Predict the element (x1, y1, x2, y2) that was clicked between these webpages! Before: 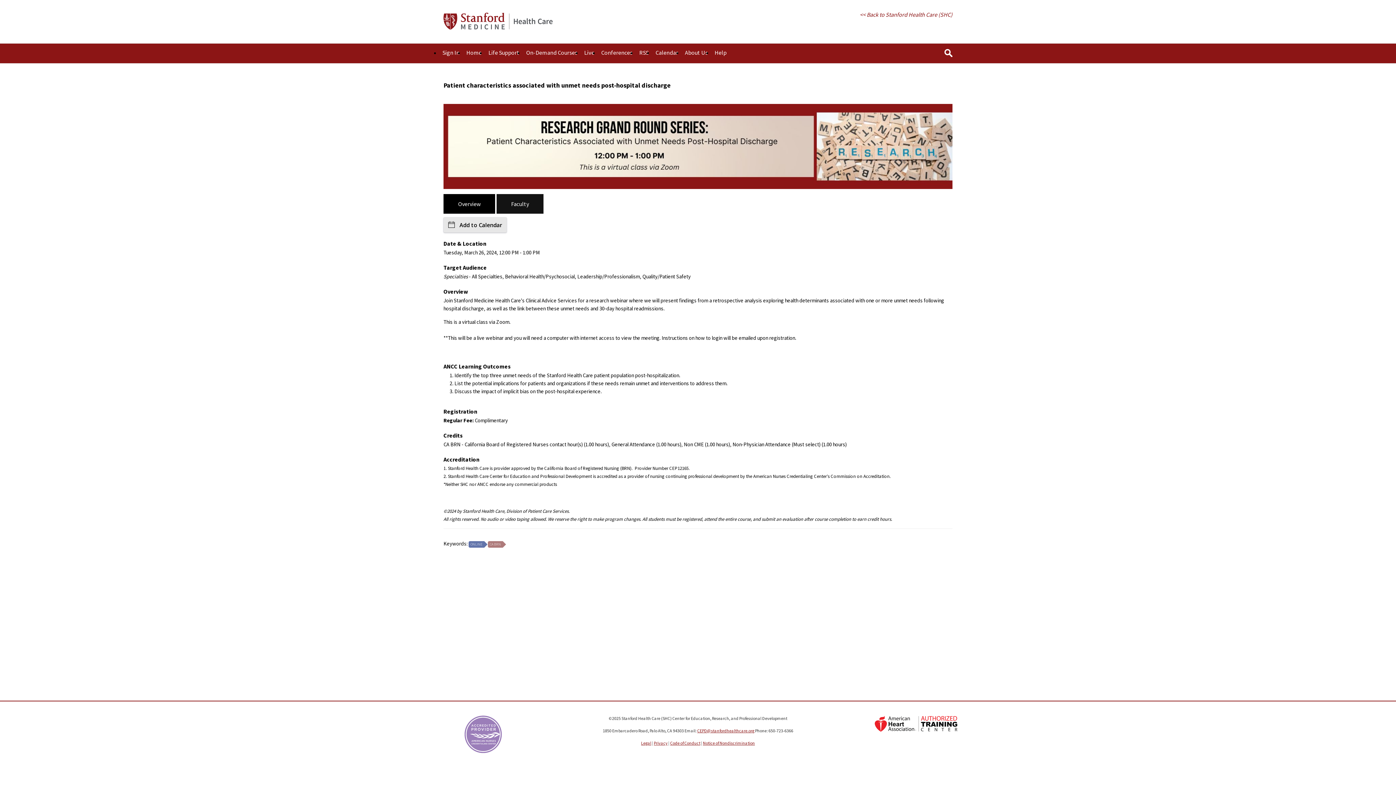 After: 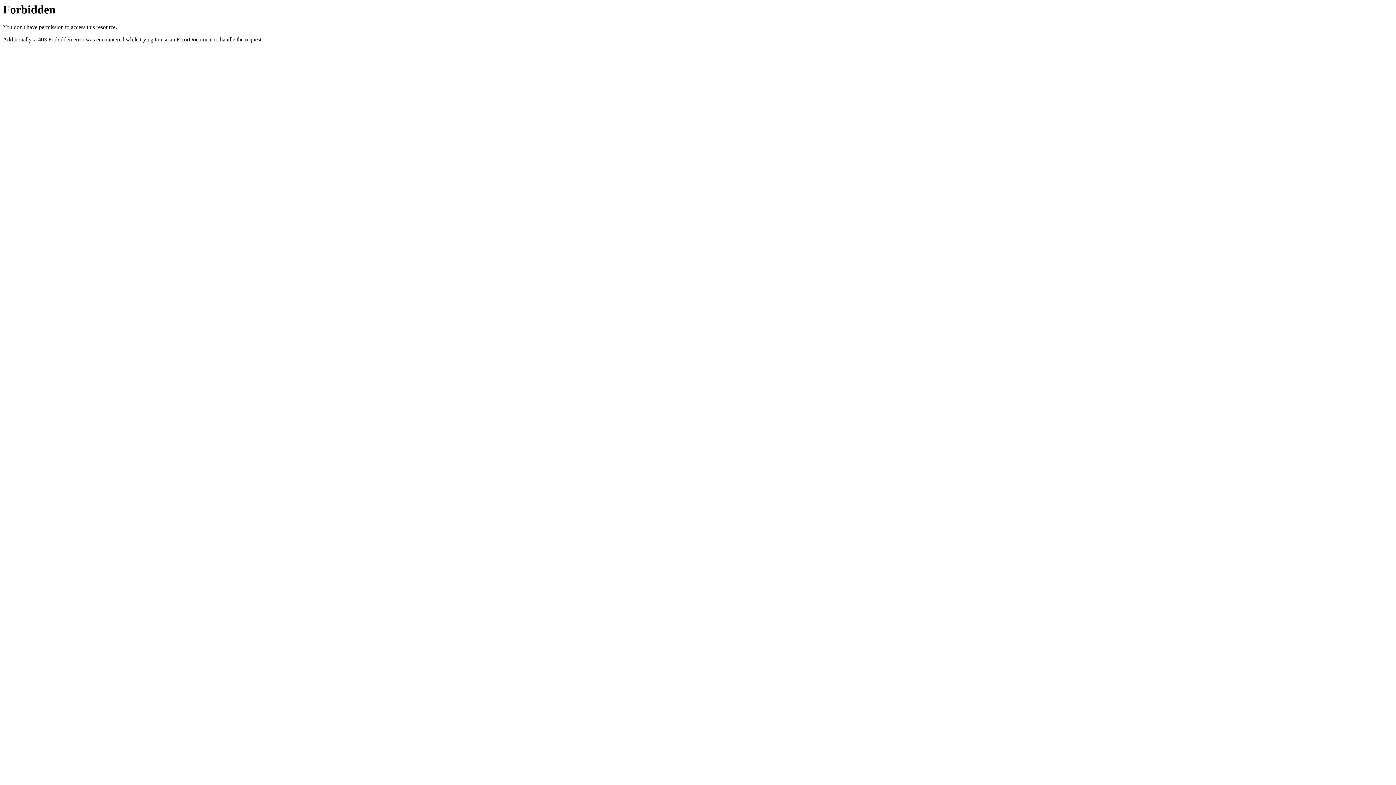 Action: label: Privacy bbox: (653, 740, 667, 746)